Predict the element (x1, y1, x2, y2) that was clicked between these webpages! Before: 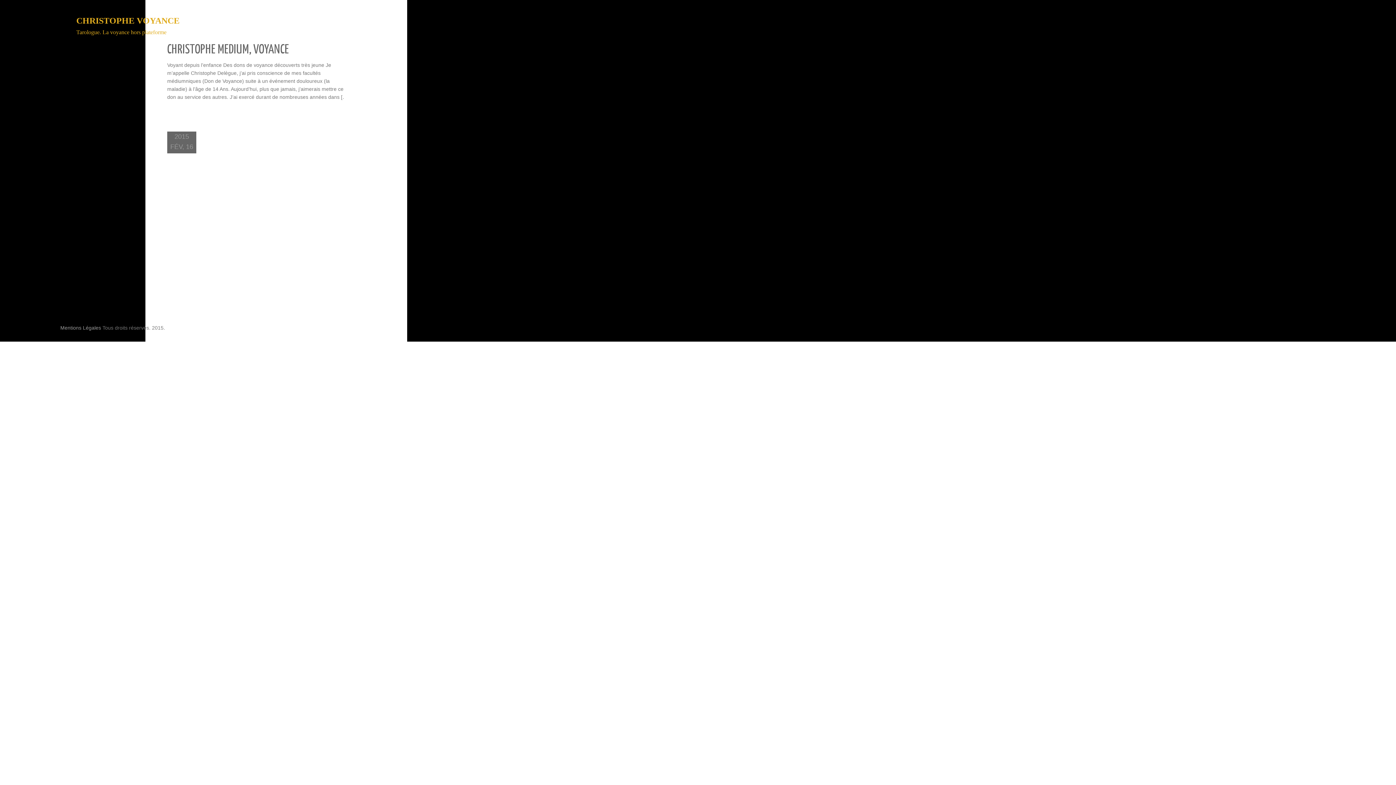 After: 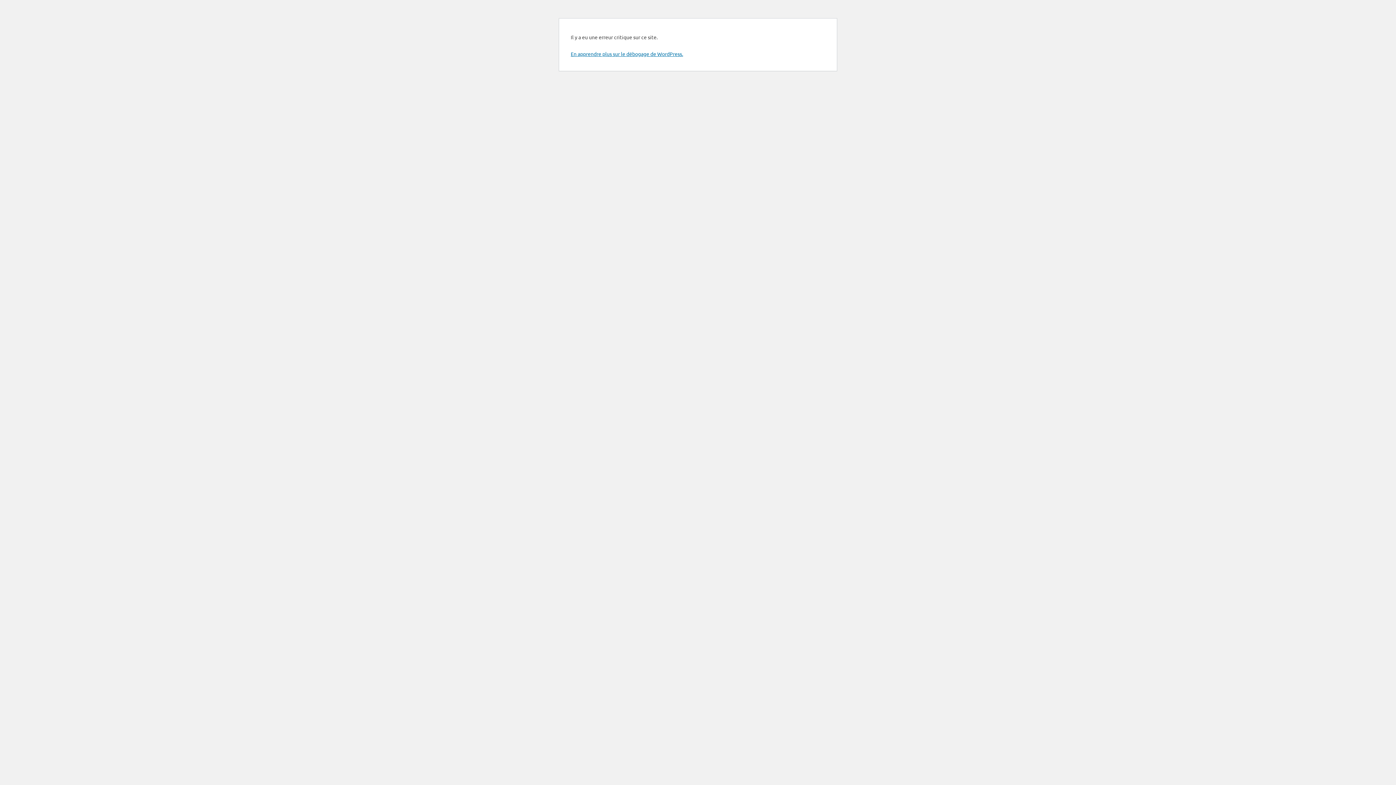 Action: bbox: (60, 325, 102, 330) label: Mentions Légales 